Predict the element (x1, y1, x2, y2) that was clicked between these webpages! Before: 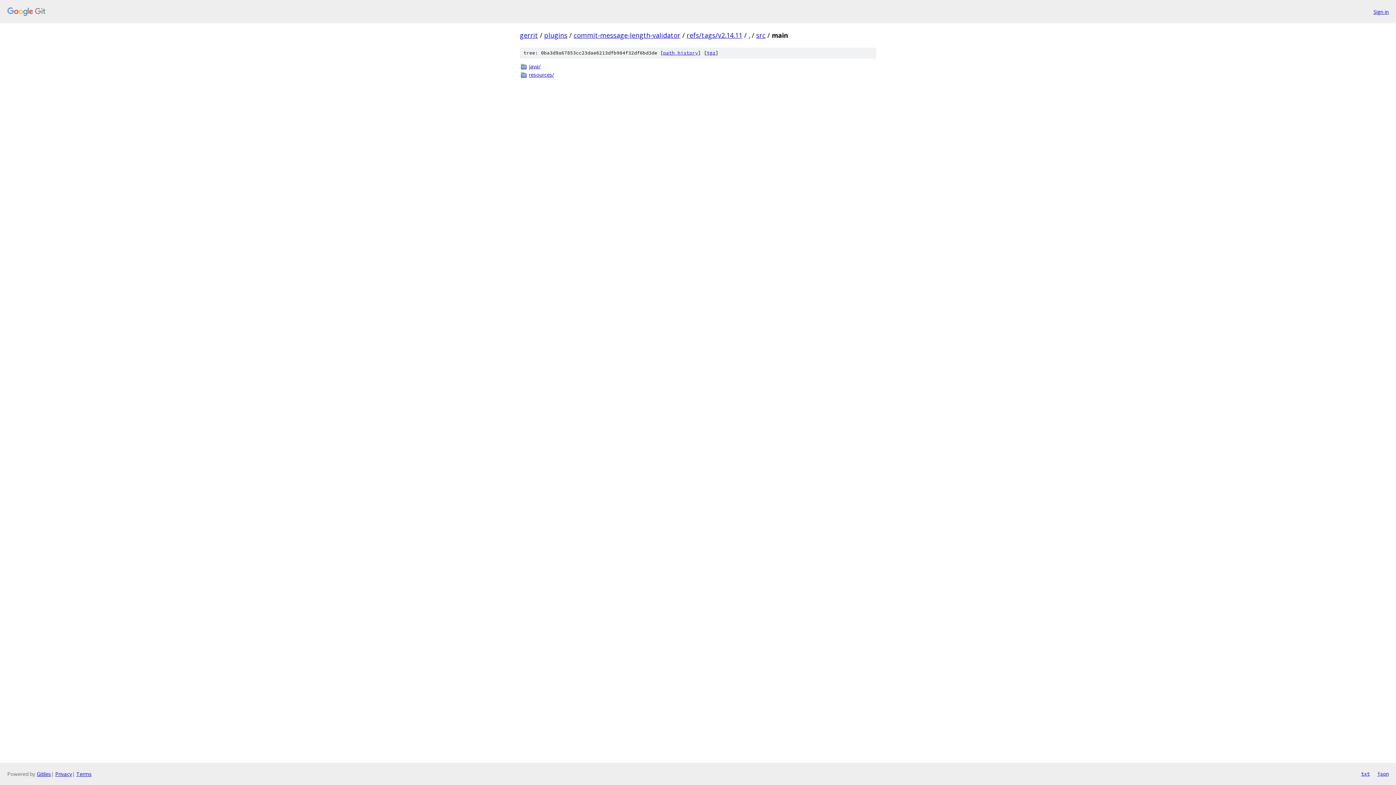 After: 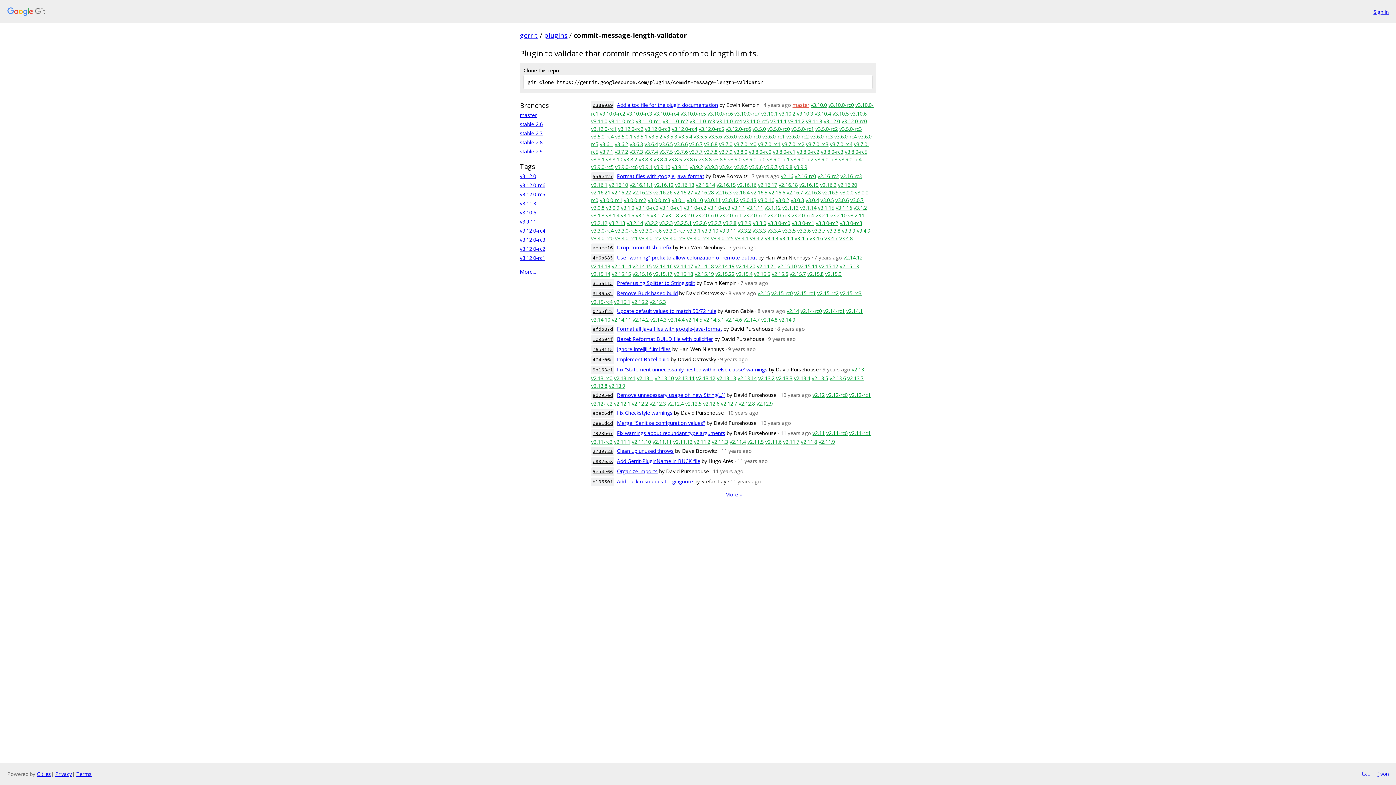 Action: label: commit-message-length-validator bbox: (573, 30, 680, 39)